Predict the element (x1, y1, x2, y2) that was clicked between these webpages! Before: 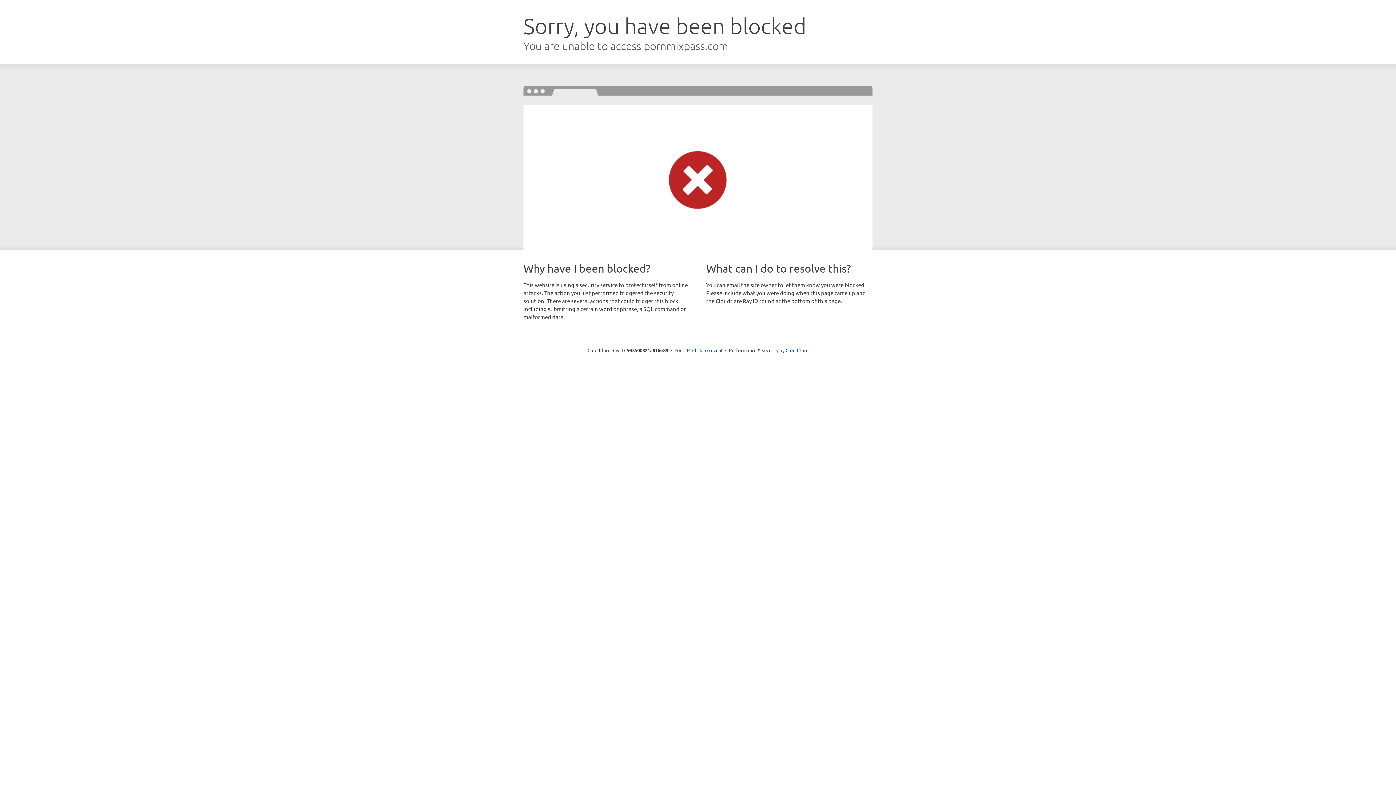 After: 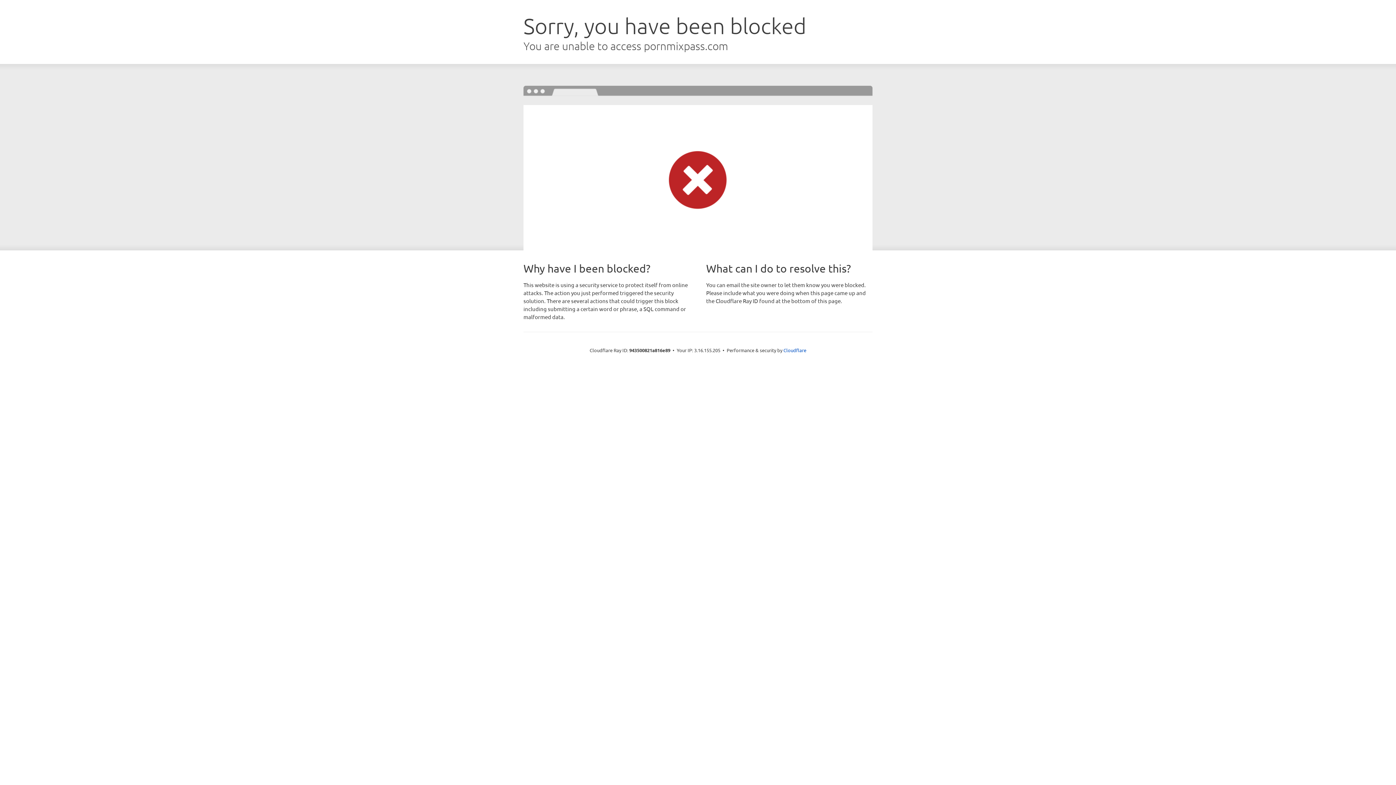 Action: bbox: (692, 346, 722, 353) label: Click to reveal